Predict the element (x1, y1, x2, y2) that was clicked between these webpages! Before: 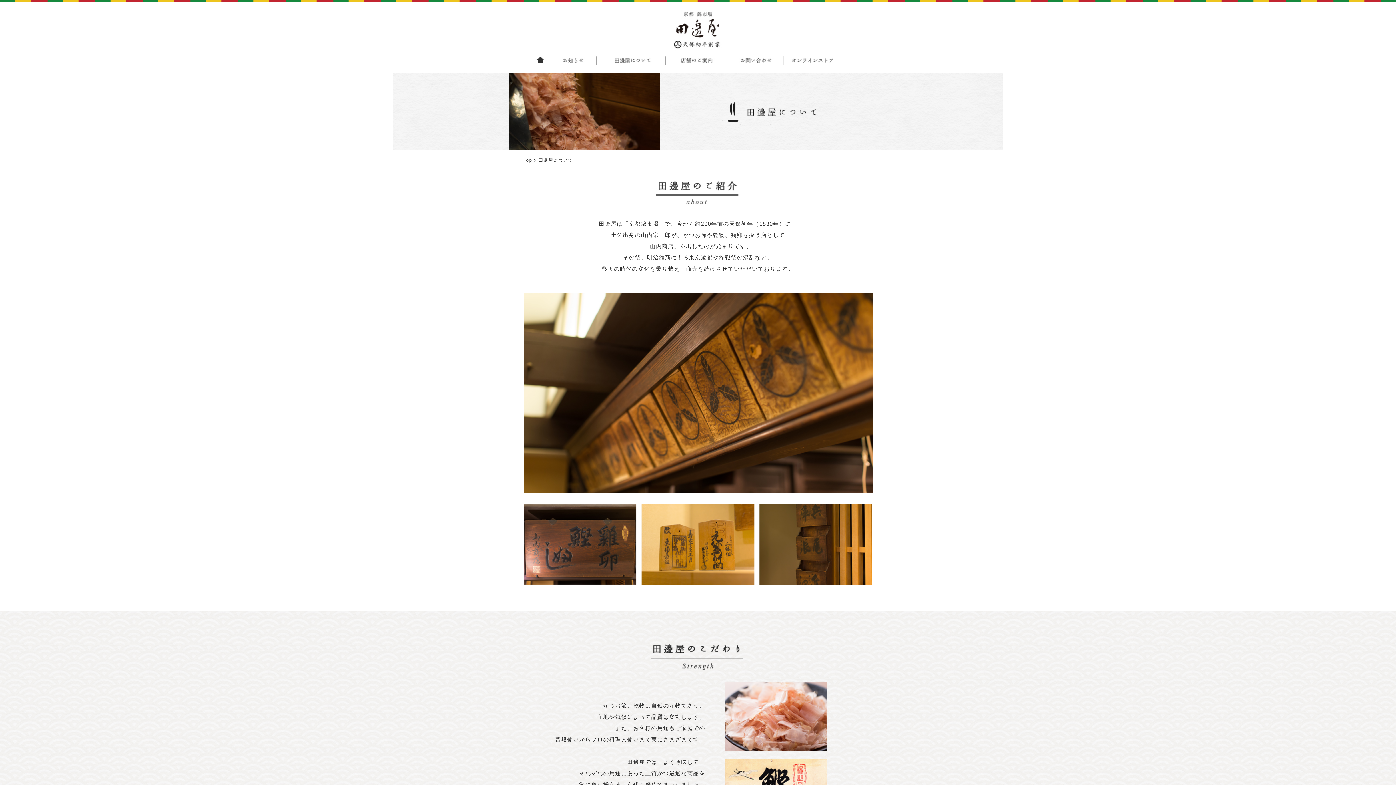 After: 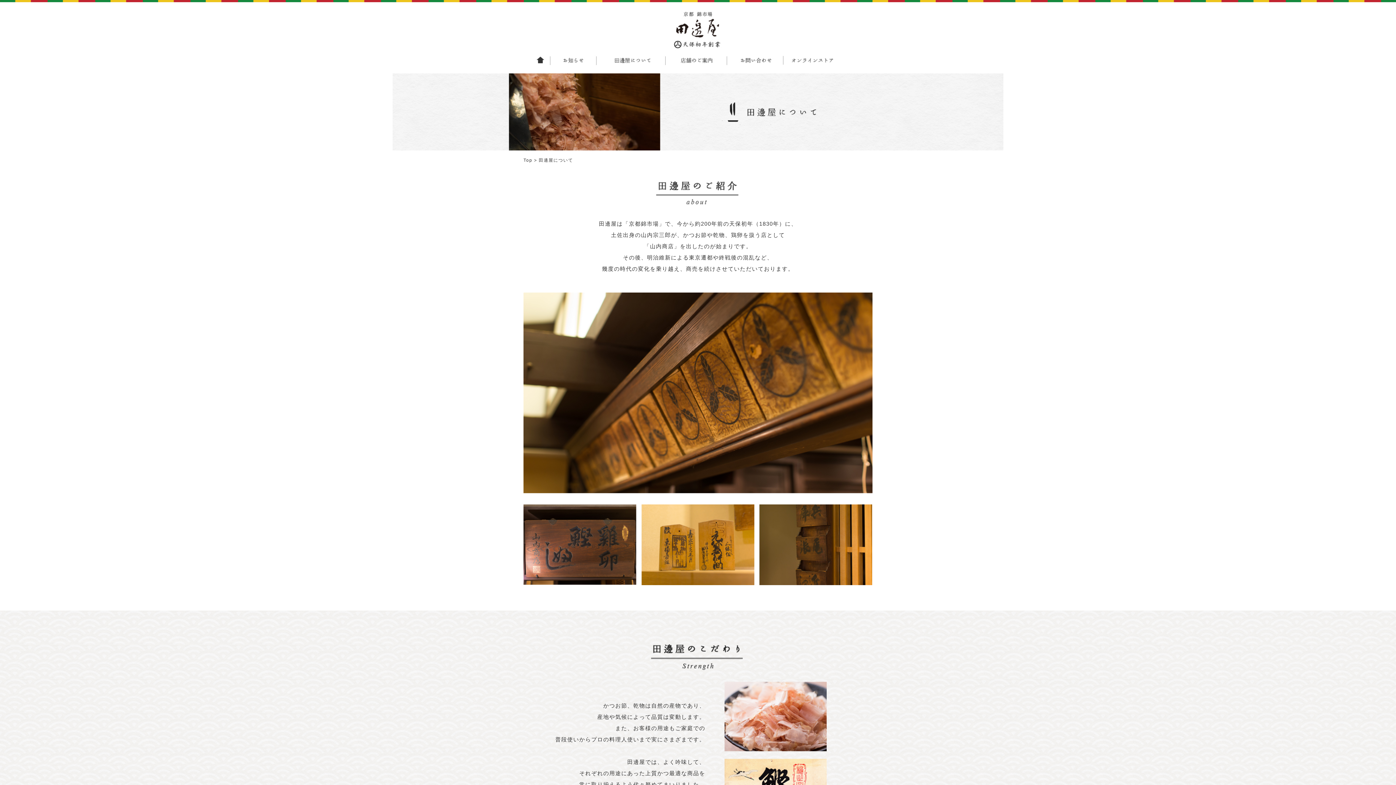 Action: bbox: (596, 61, 665, 68)